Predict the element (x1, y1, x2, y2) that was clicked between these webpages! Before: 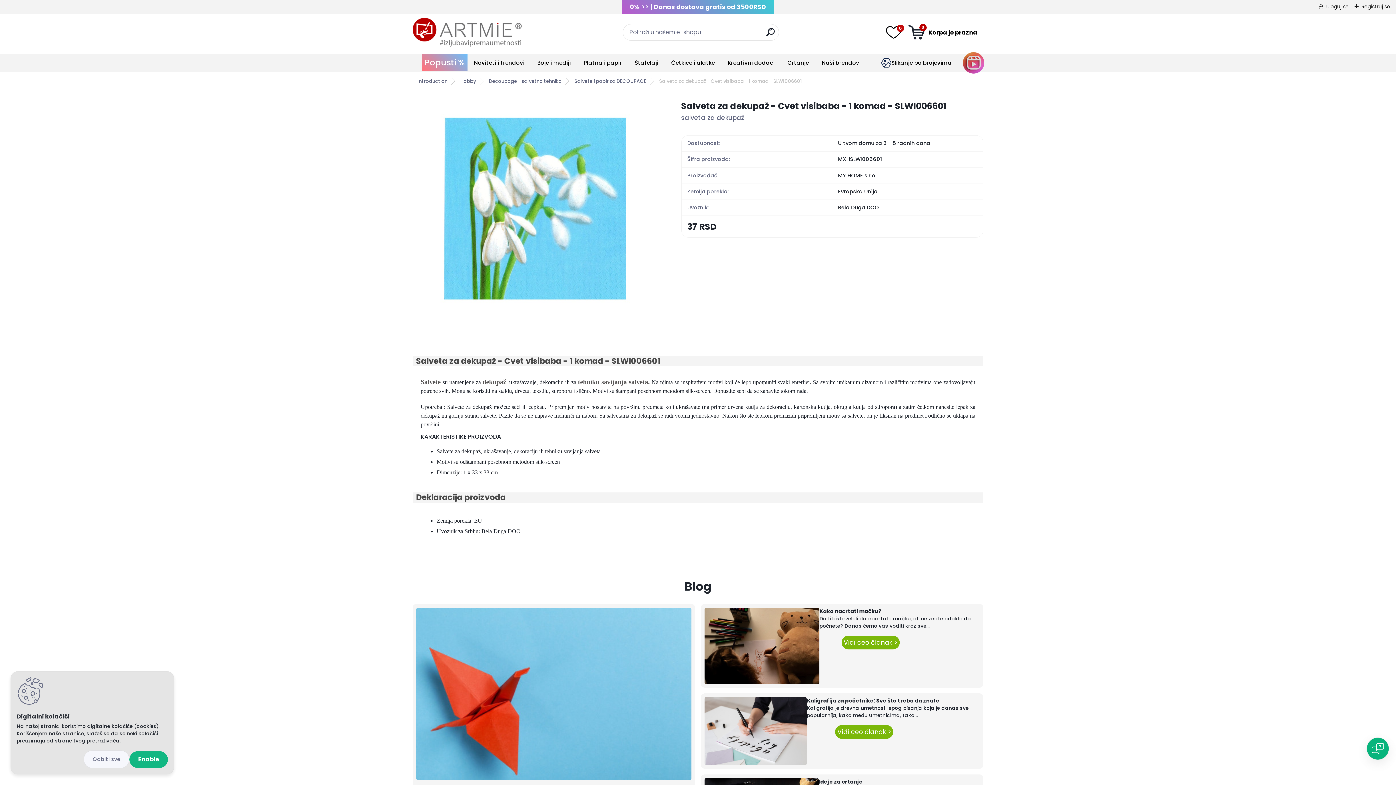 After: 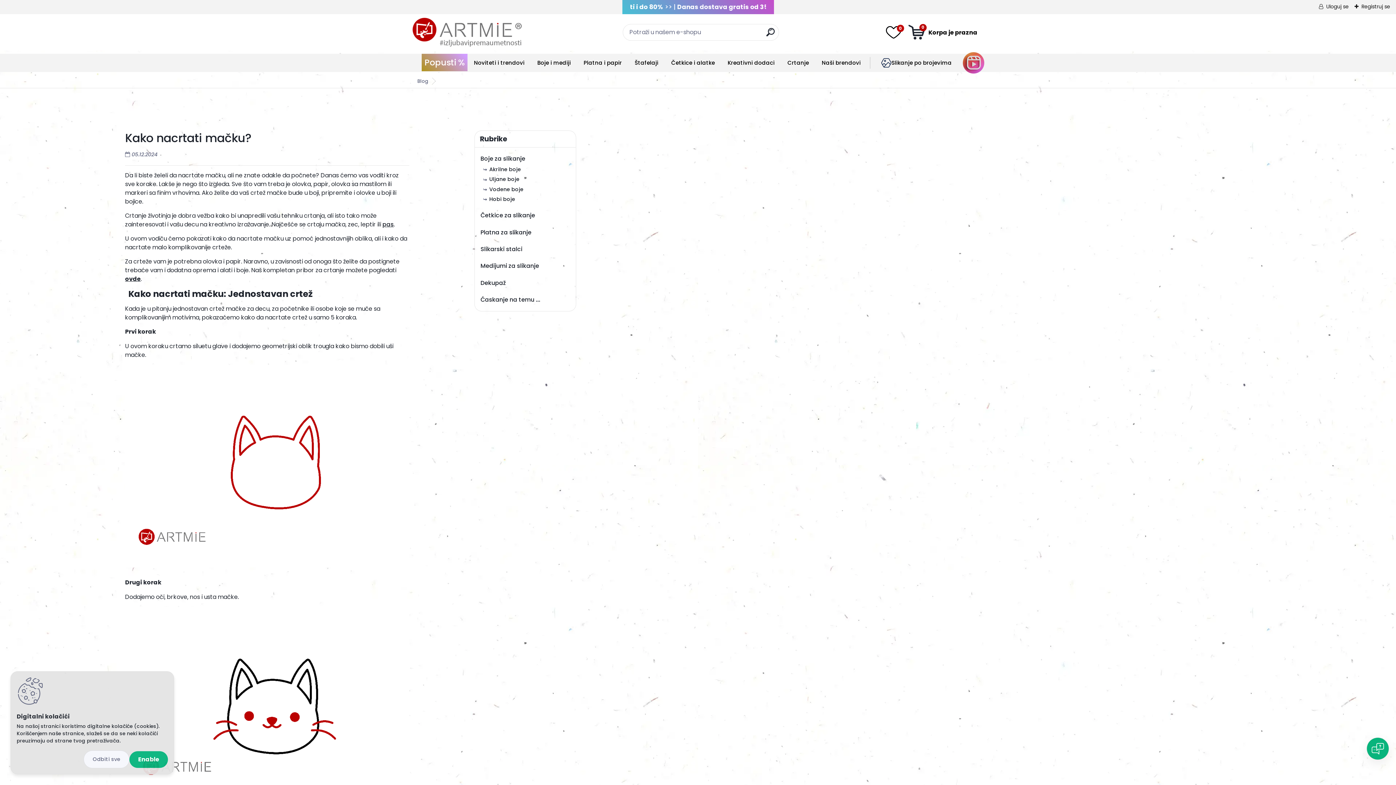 Action: bbox: (704, 607, 819, 684)